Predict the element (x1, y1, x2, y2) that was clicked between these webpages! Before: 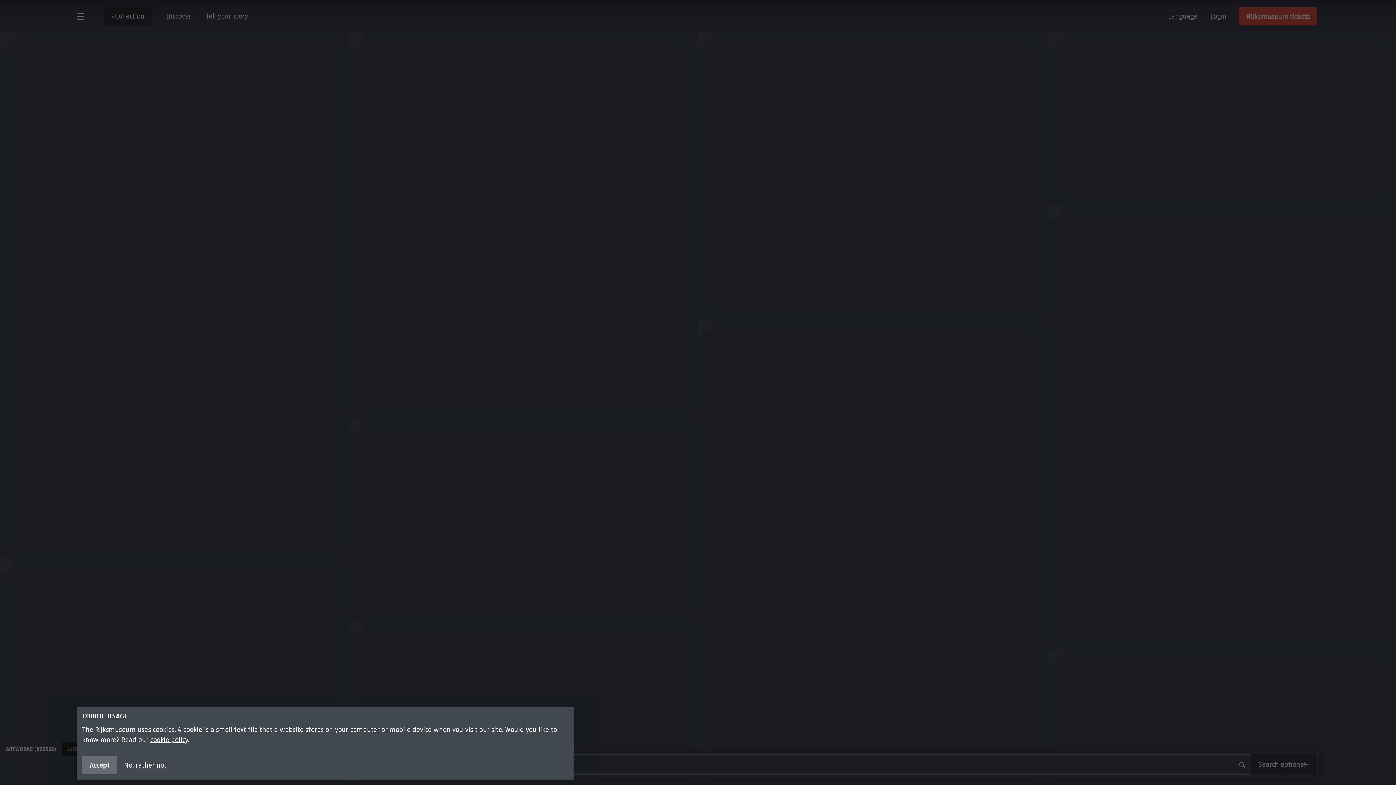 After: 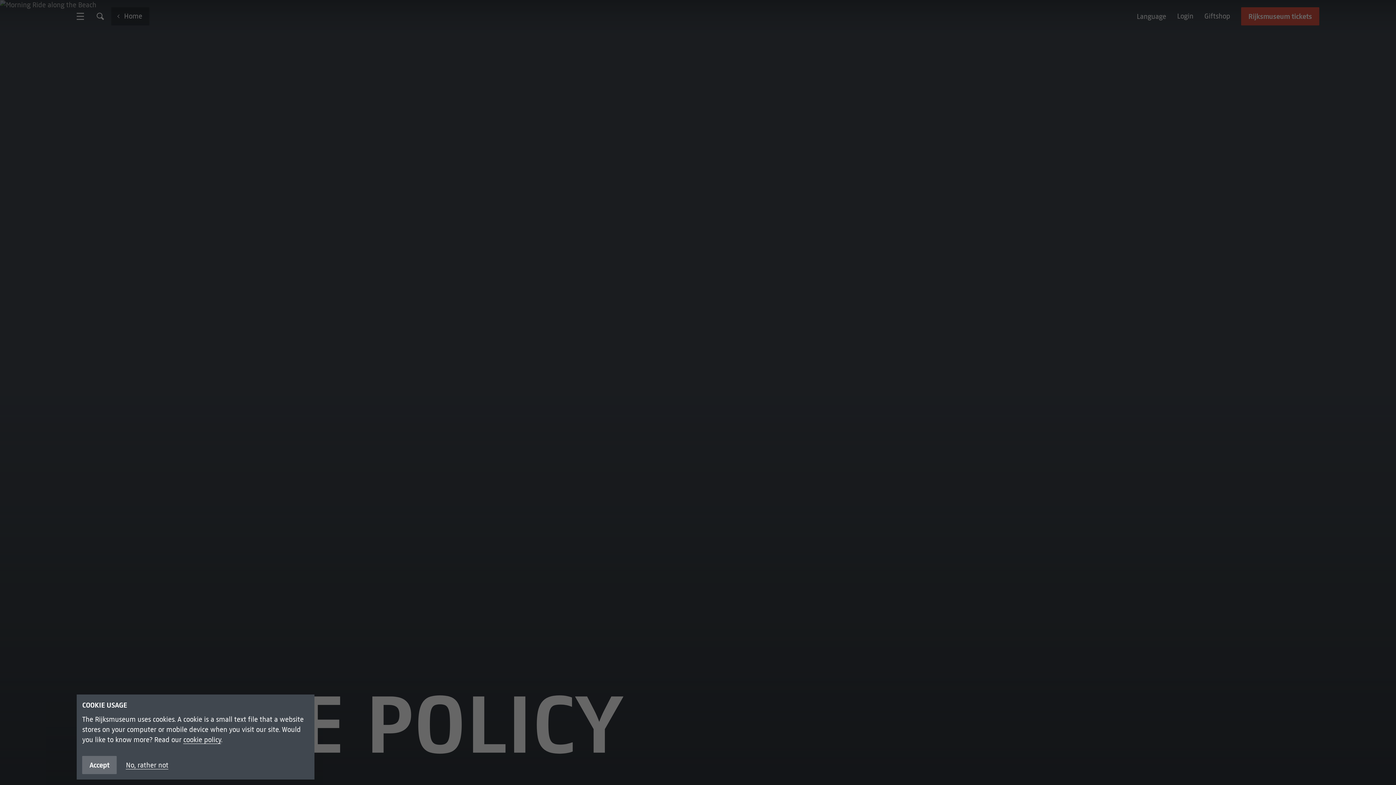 Action: bbox: (150, 736, 188, 744) label: cookie policy